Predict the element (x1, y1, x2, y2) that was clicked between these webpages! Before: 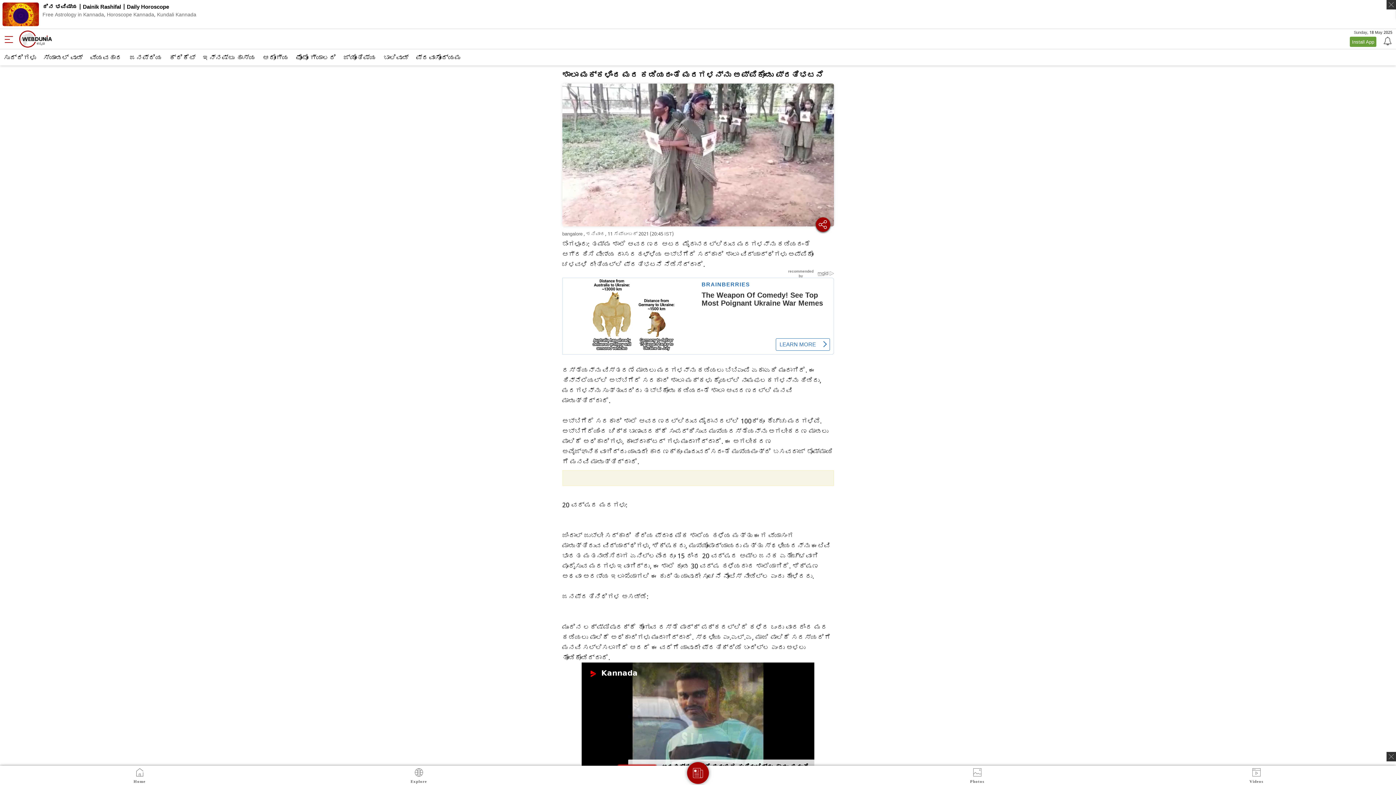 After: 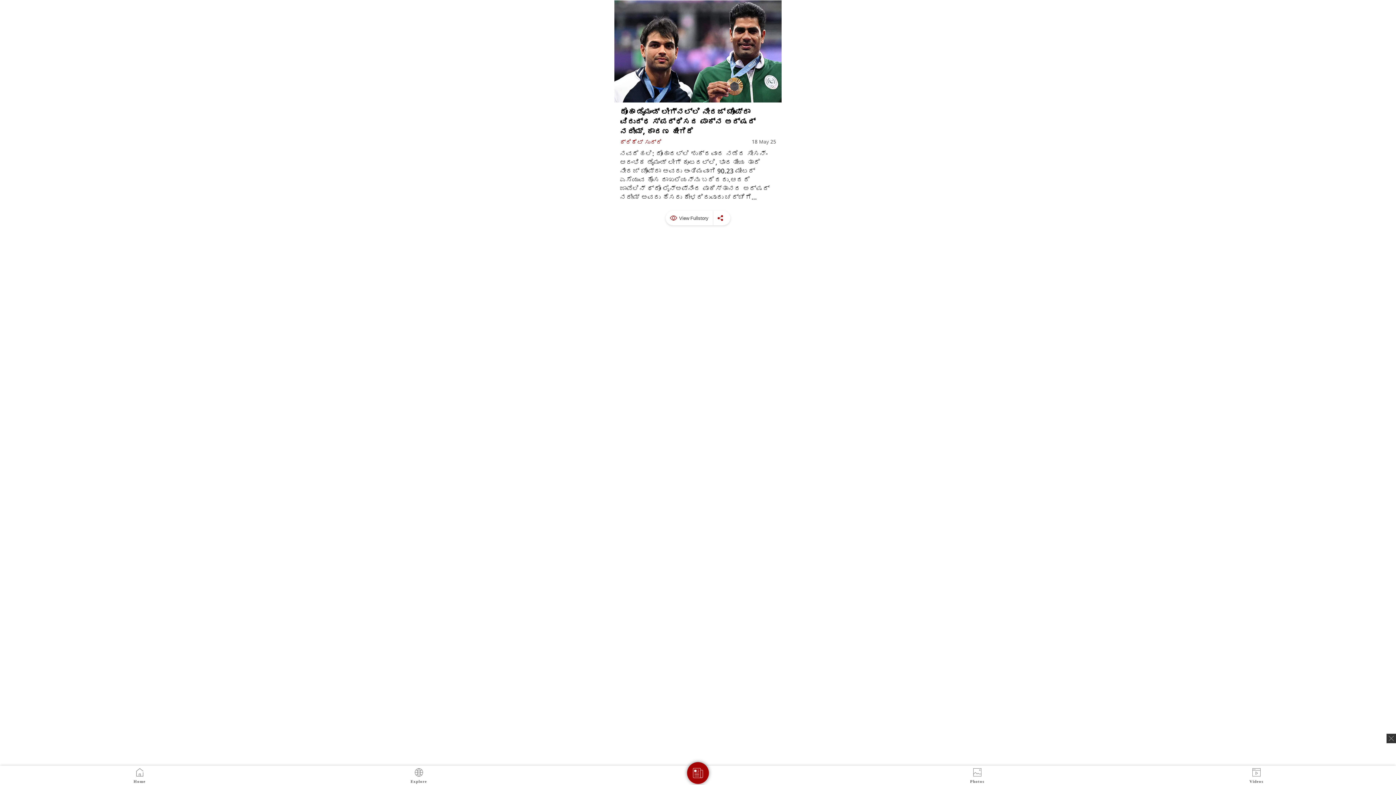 Action: bbox: (687, 762, 709, 784)